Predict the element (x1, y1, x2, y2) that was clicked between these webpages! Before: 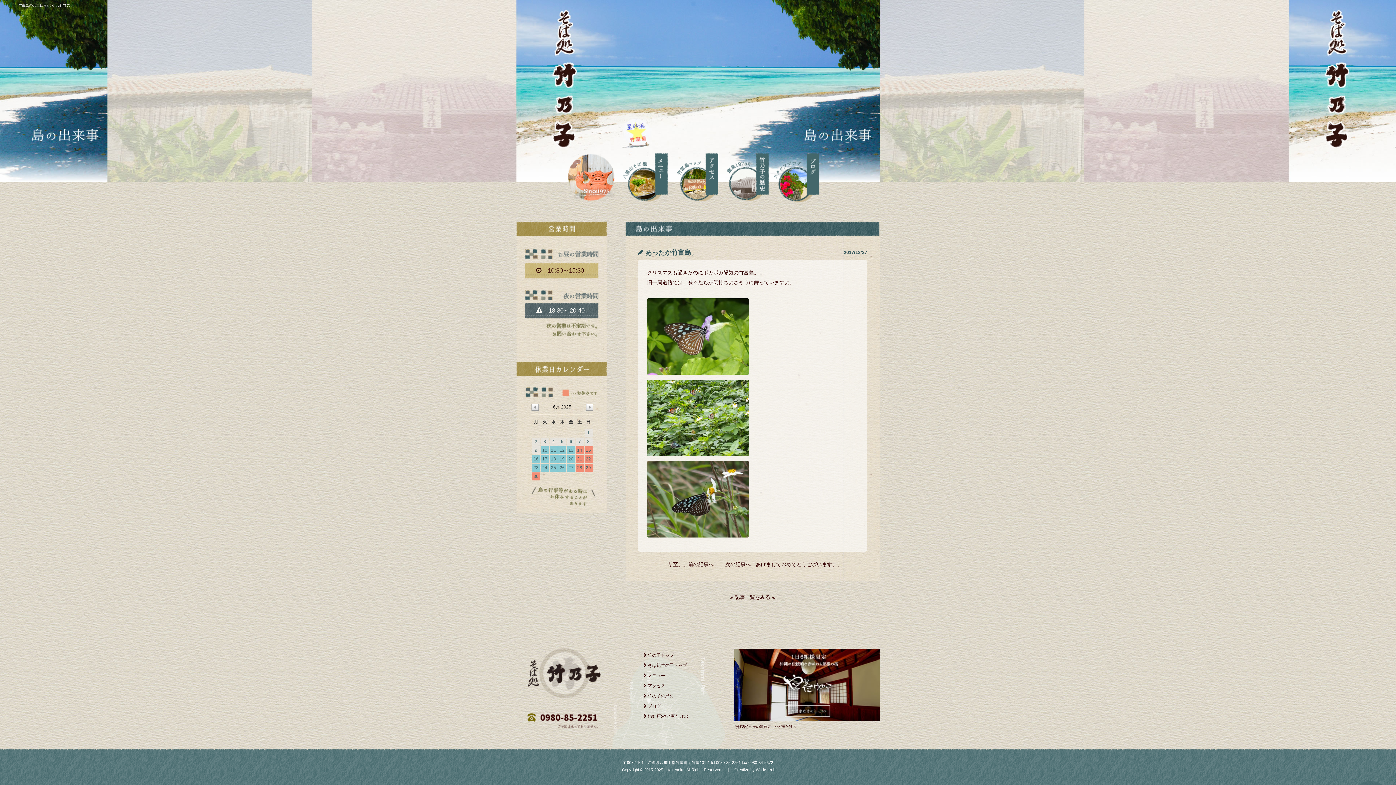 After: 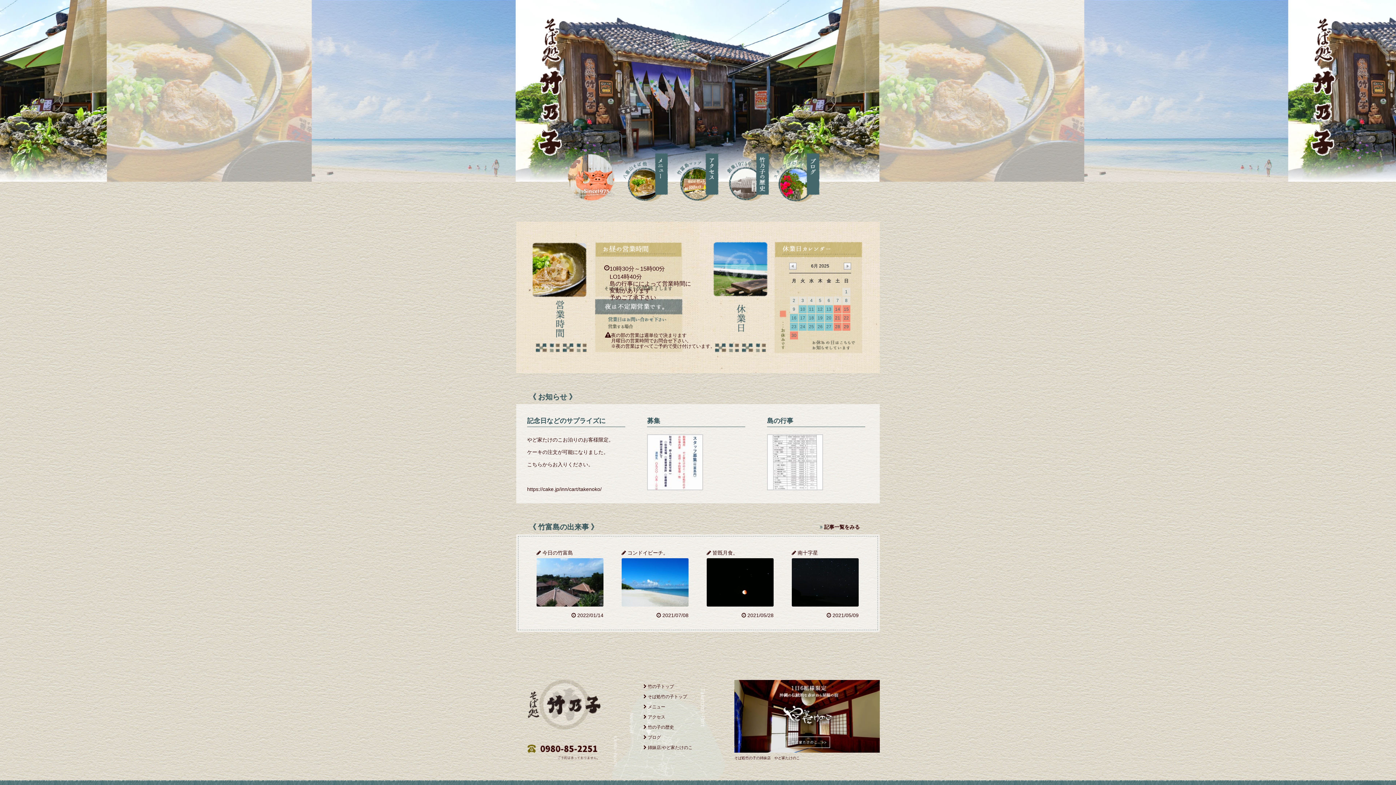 Action: label:  そば処竹の子トップ bbox: (643, 663, 687, 668)